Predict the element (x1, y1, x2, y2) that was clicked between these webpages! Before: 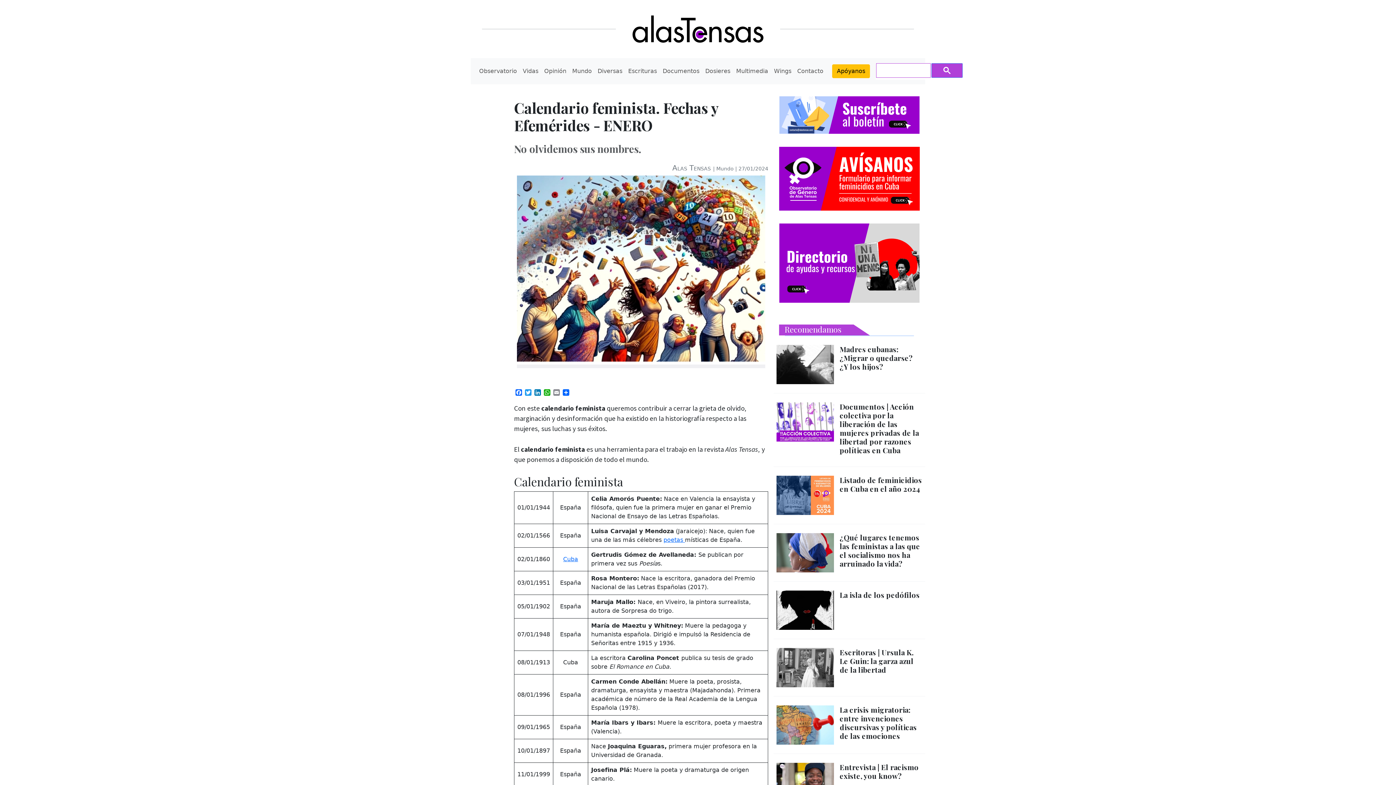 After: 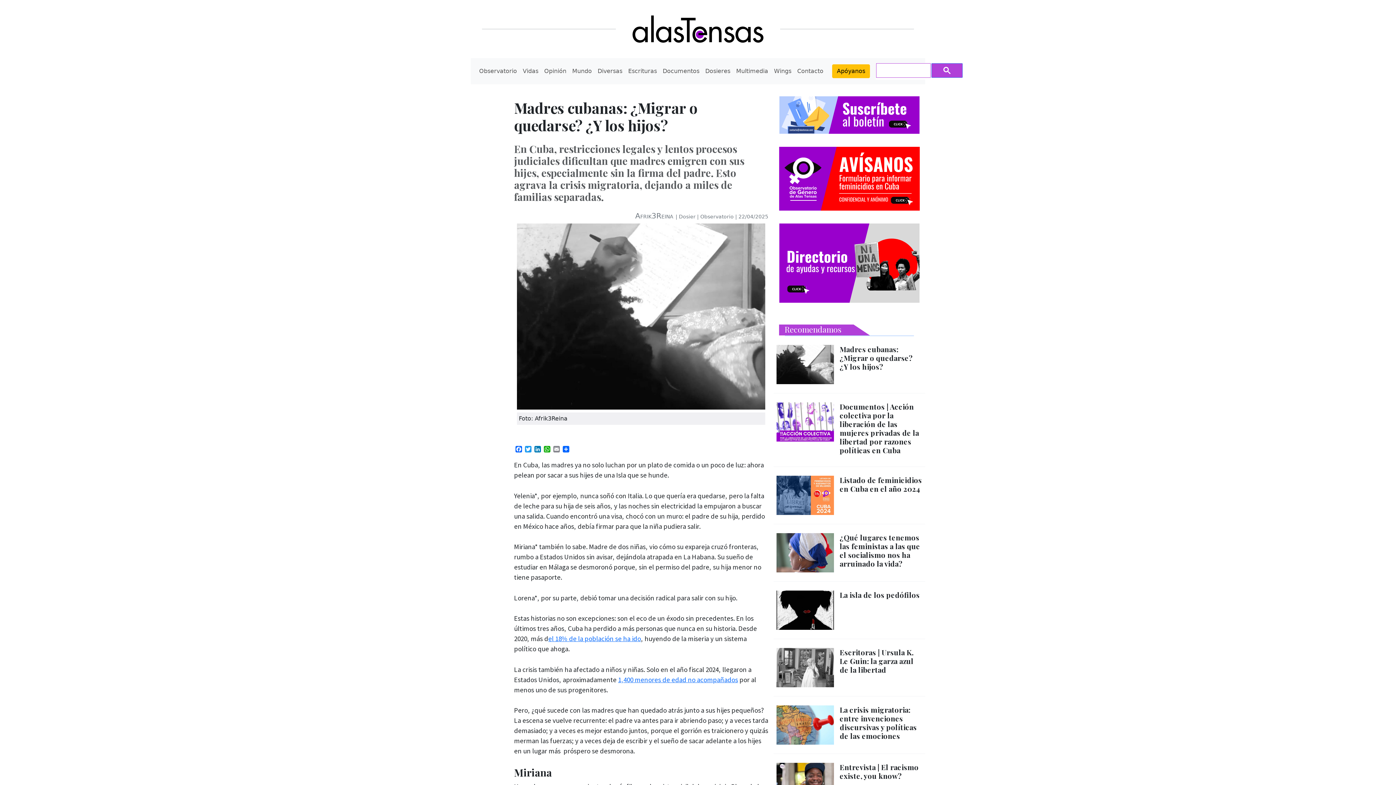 Action: bbox: (776, 345, 834, 384)